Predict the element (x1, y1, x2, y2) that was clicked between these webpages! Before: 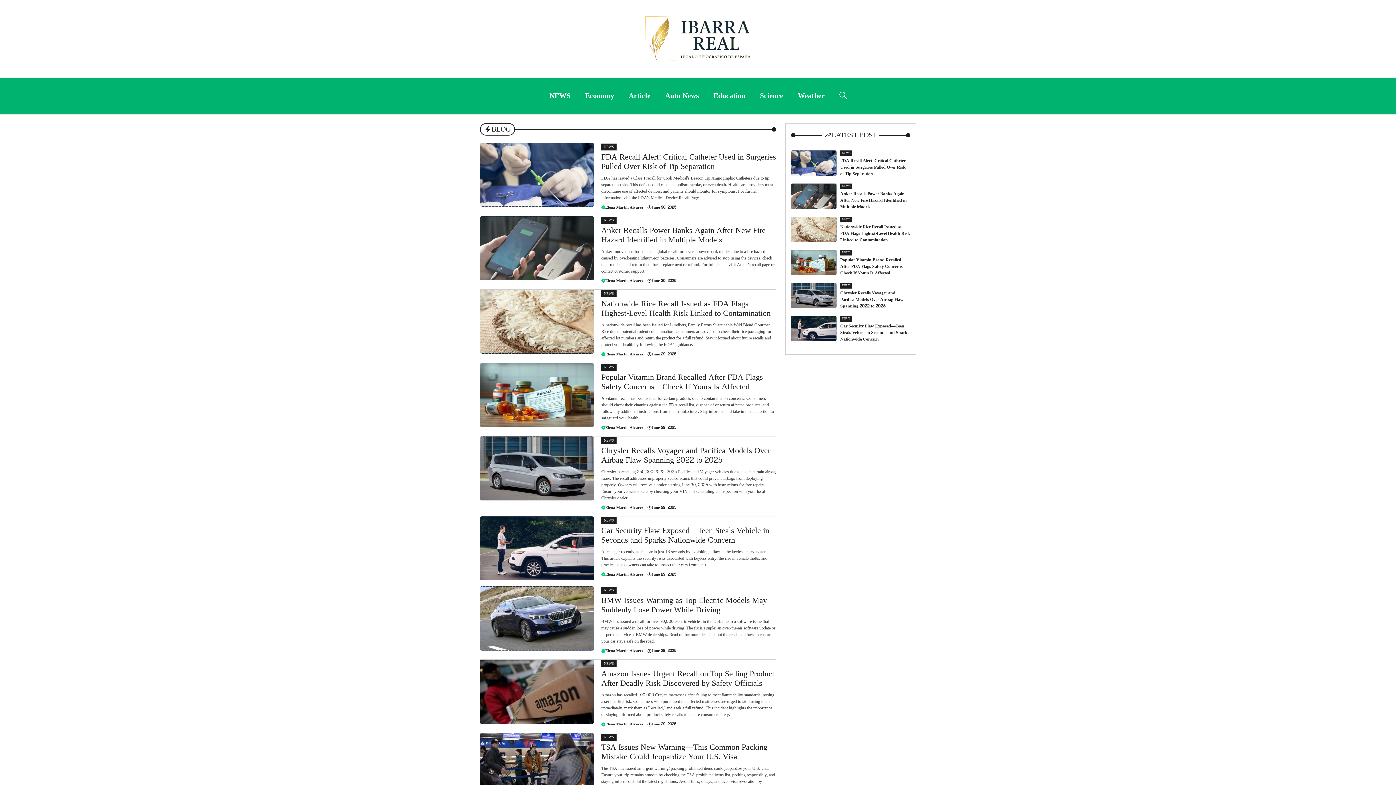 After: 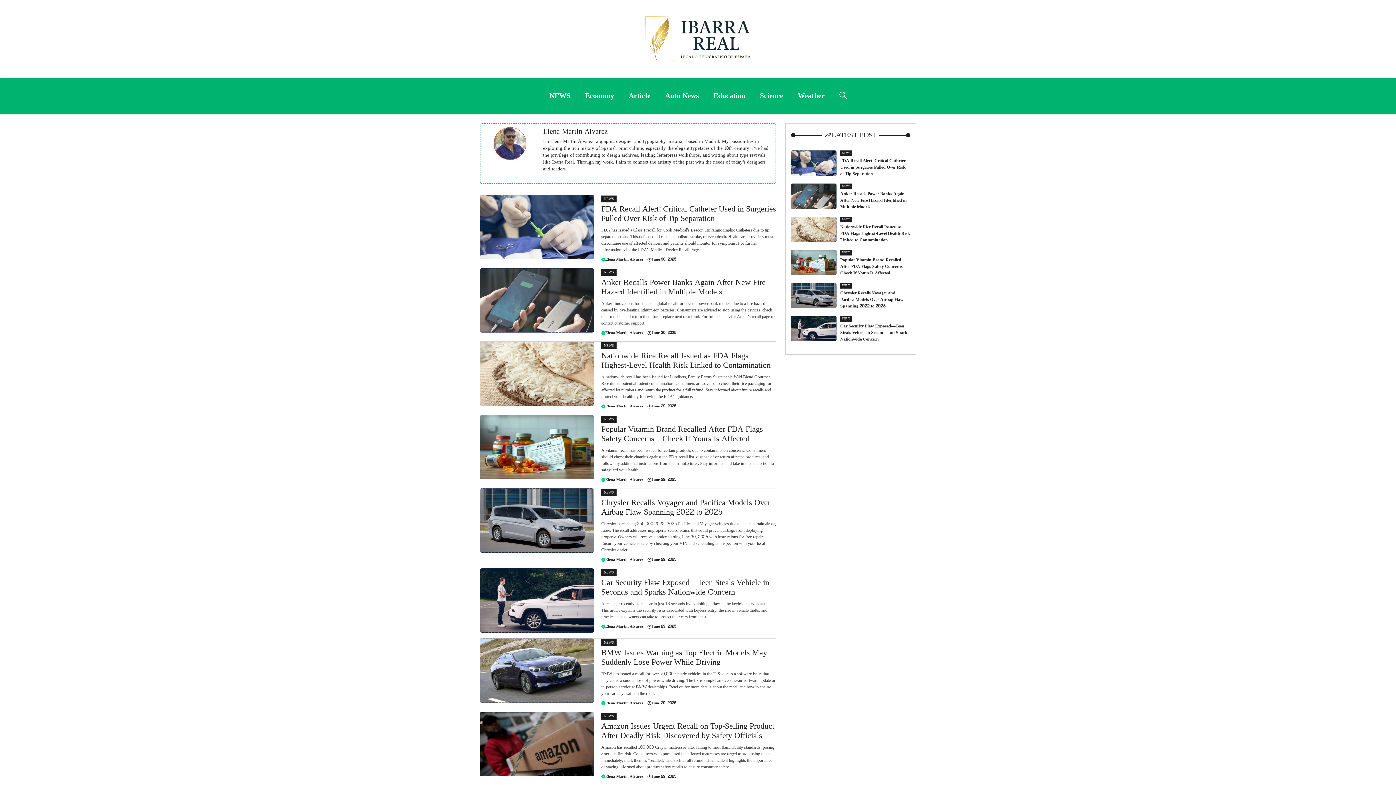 Action: label: Elena Martin Alvarez bbox: (605, 721, 643, 728)